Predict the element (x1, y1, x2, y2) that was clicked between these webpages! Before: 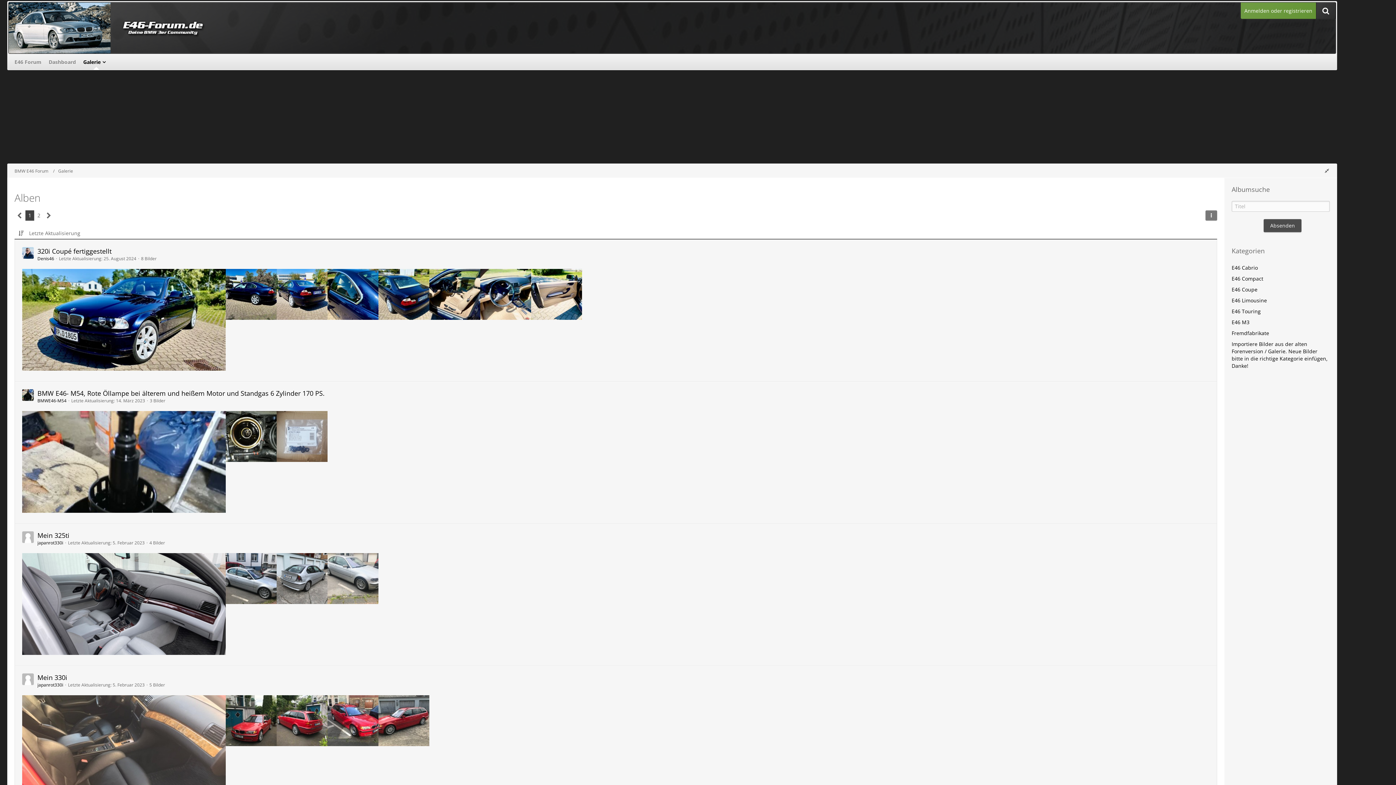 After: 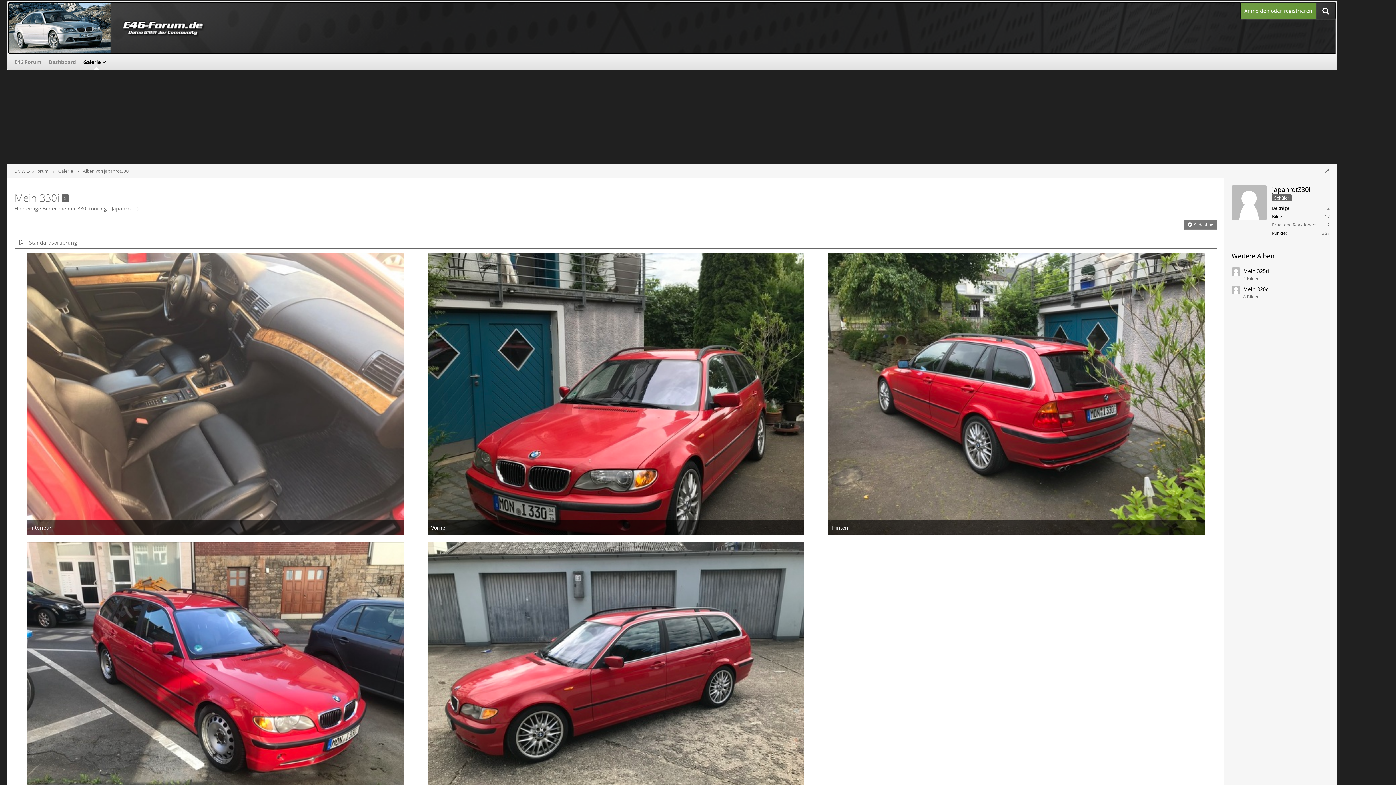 Action: bbox: (327, 717, 378, 723)